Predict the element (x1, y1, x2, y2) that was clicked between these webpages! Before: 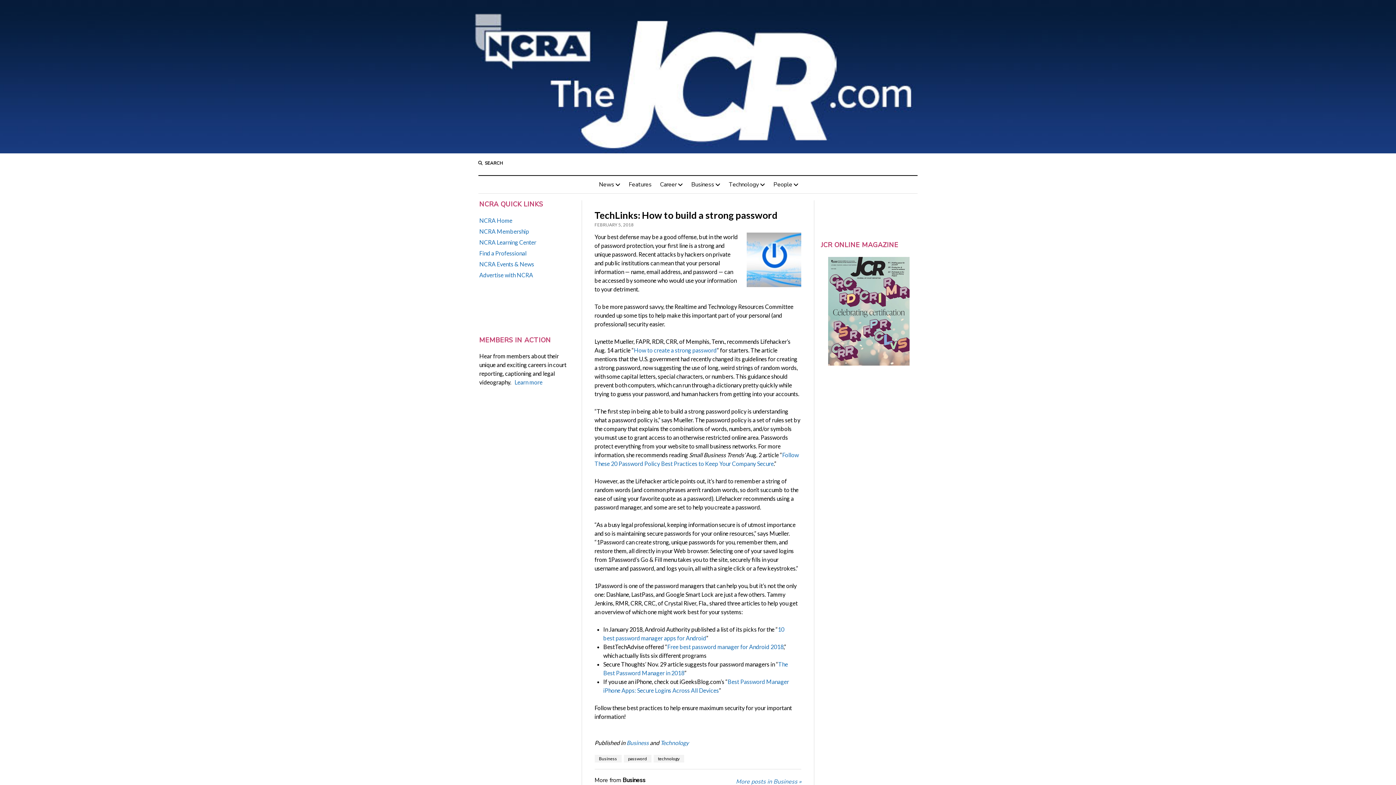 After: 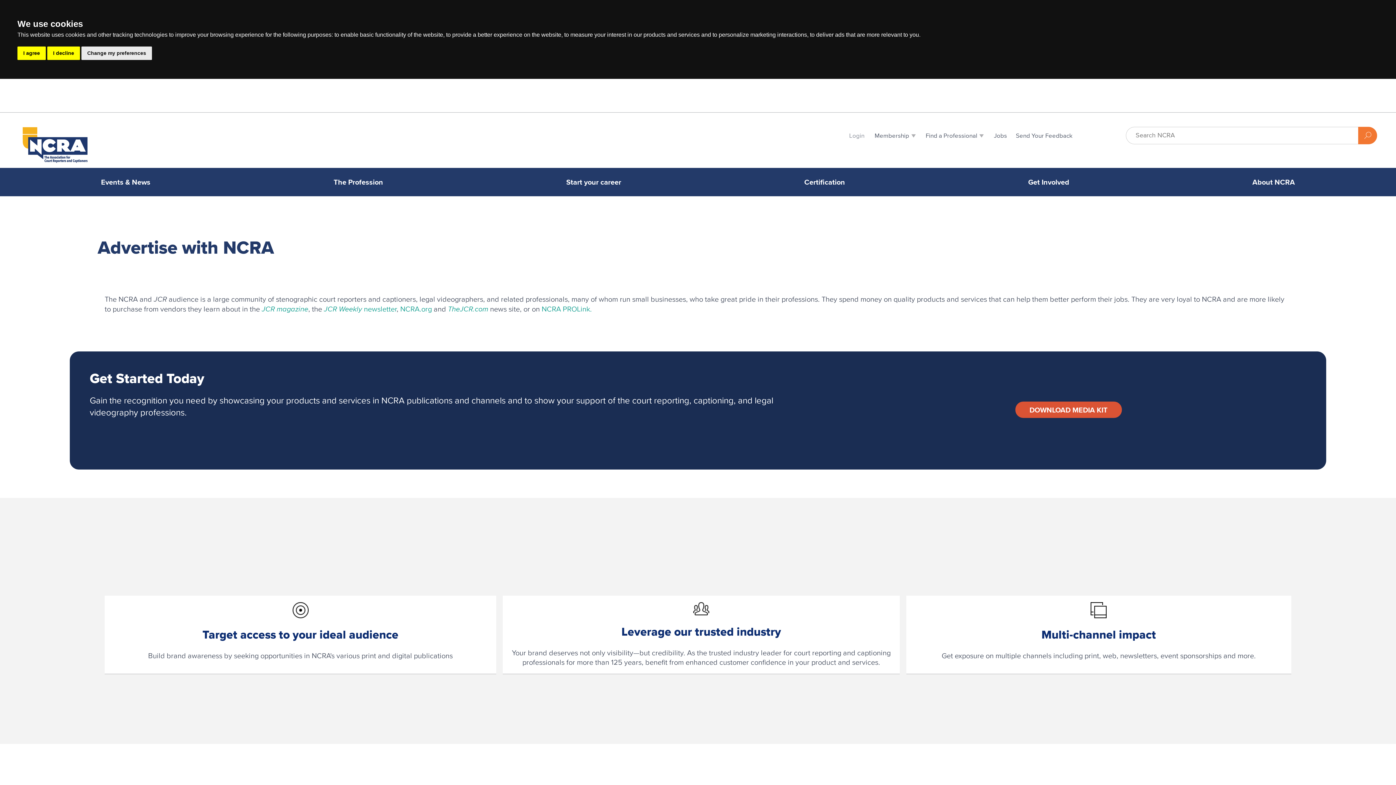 Action: bbox: (479, 271, 533, 278) label: Advertise with NCRA